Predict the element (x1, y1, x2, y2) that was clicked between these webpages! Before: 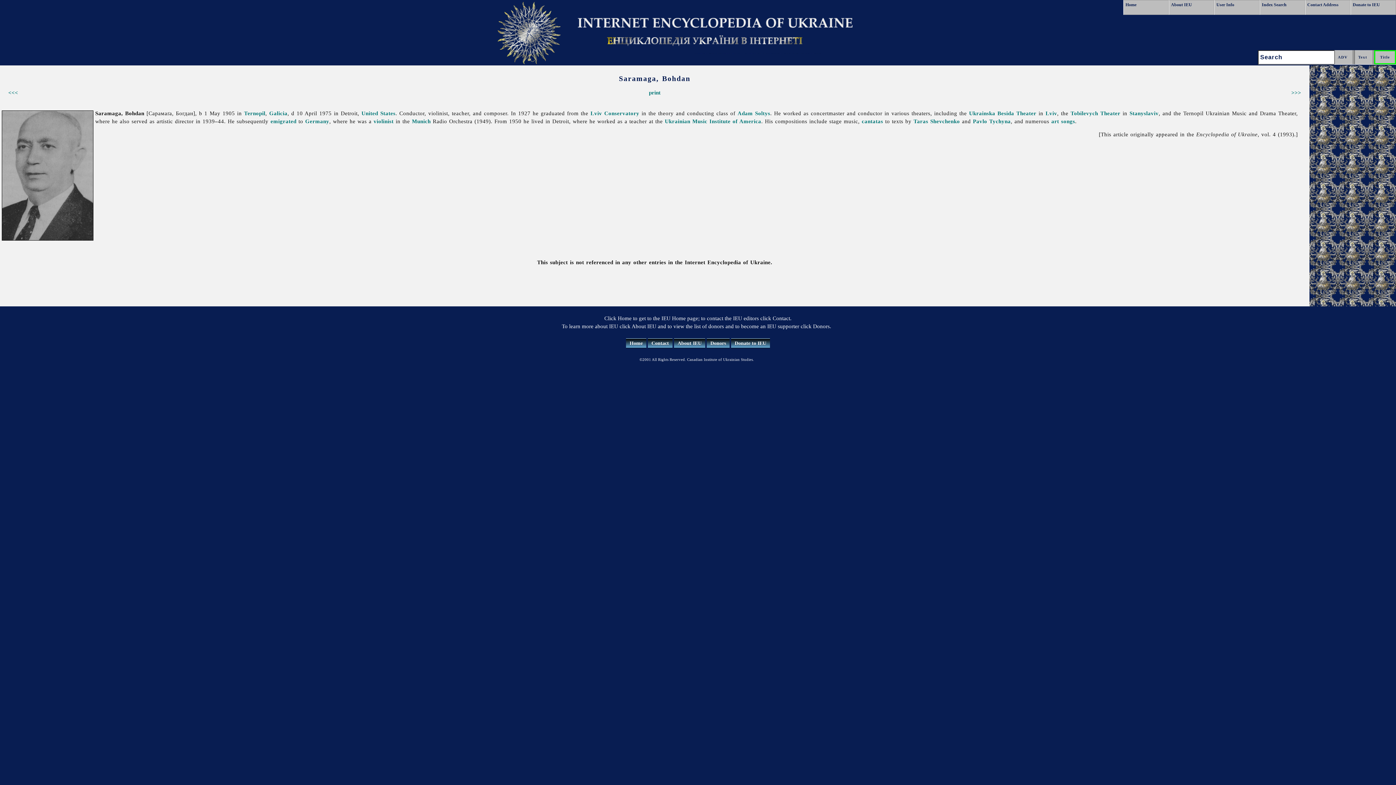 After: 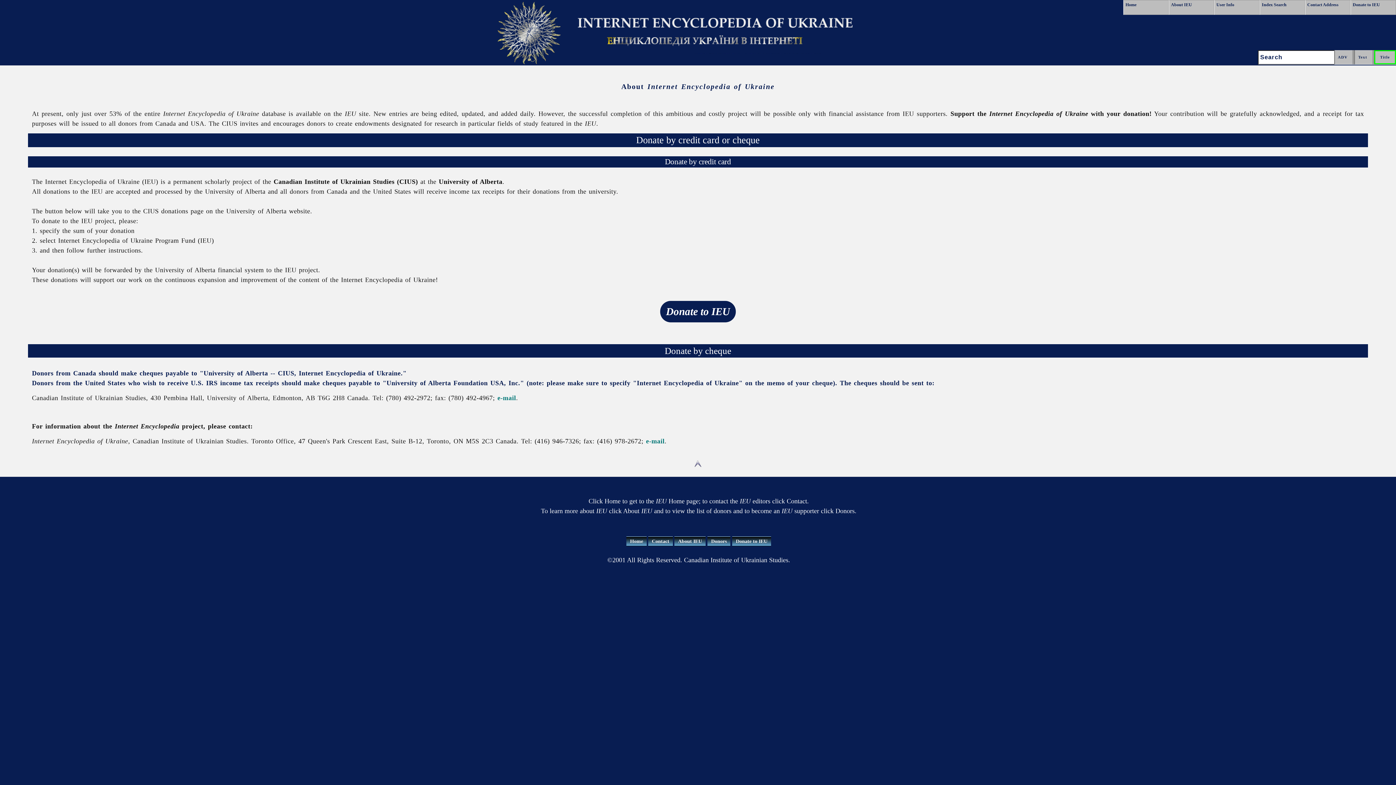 Action: bbox: (731, 338, 770, 347) label: Donate to IEU